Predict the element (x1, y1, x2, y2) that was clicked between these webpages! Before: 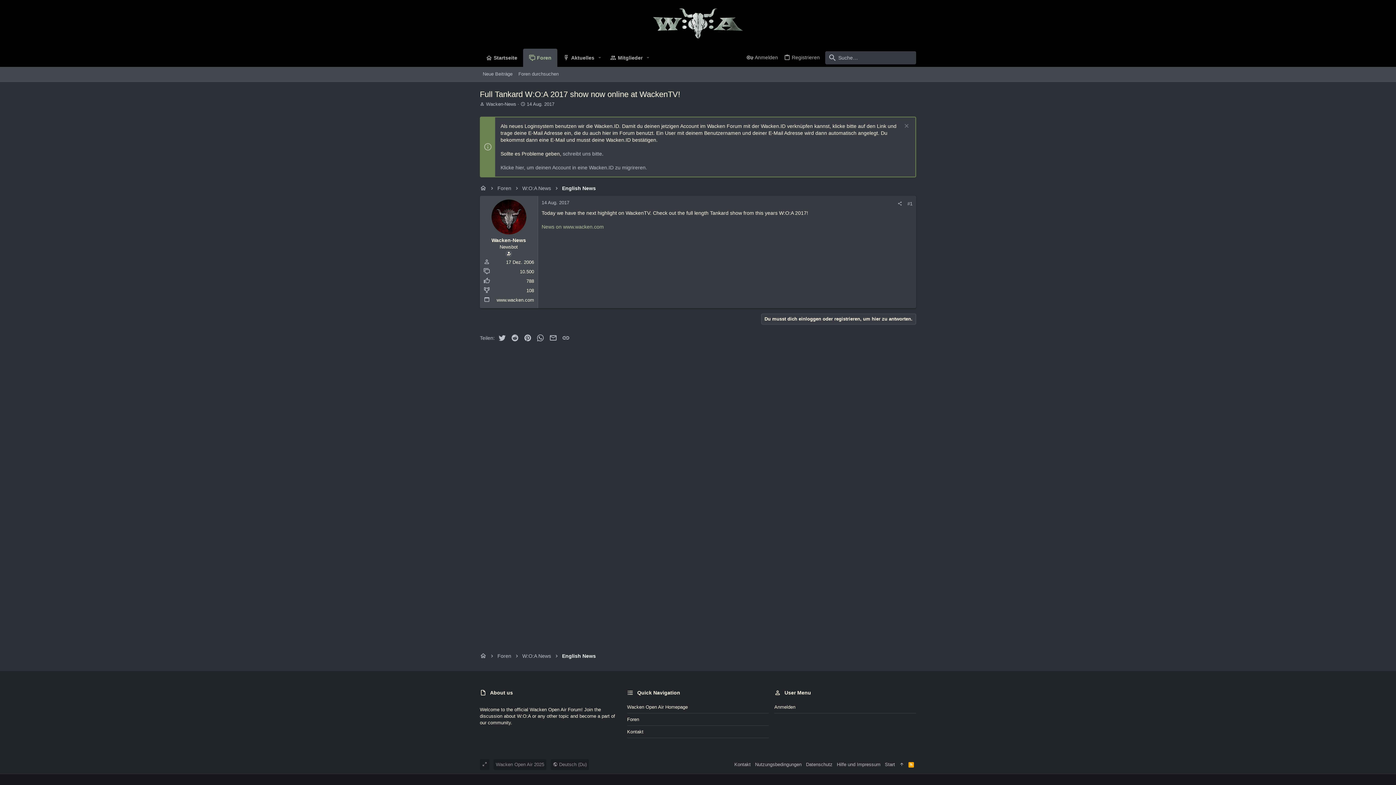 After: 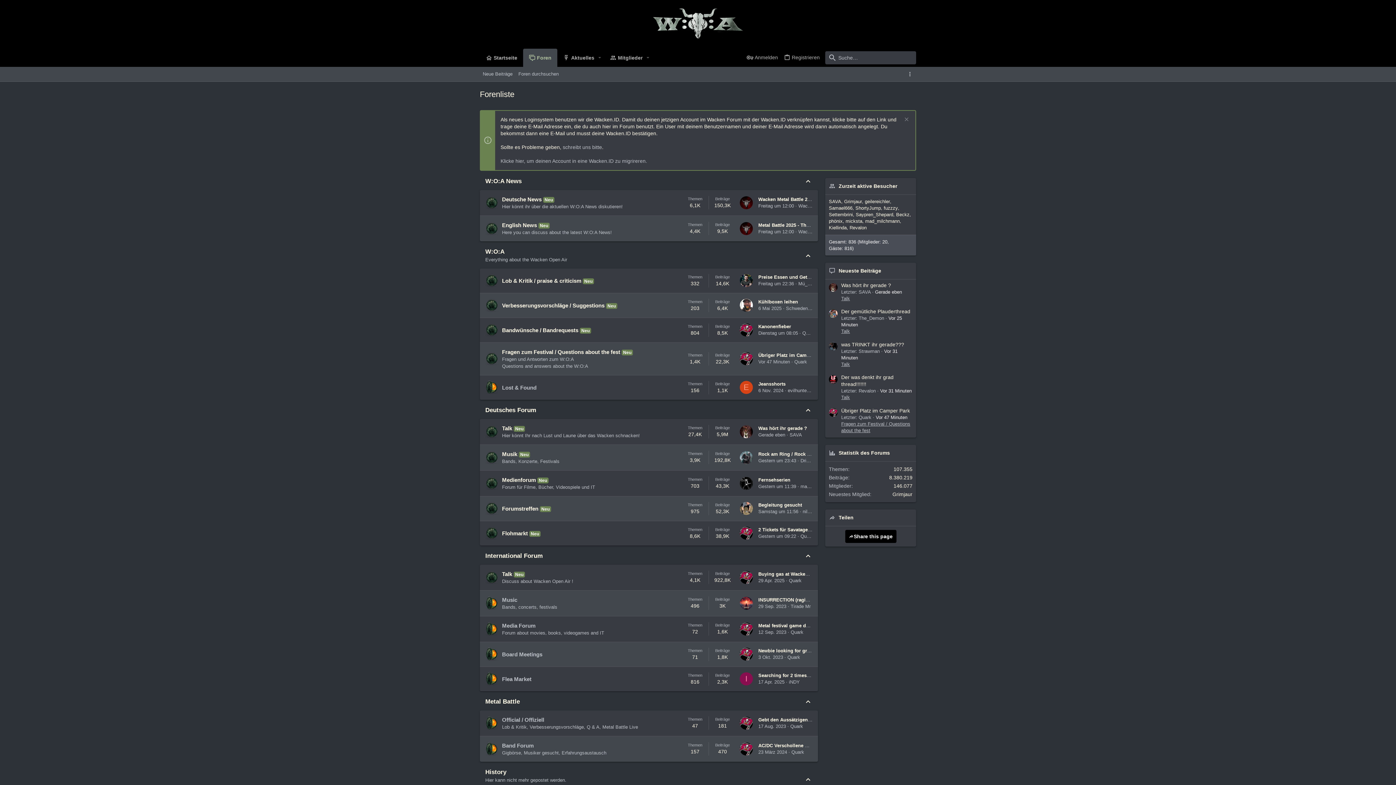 Action: bbox: (882, 759, 897, 770) label: Start